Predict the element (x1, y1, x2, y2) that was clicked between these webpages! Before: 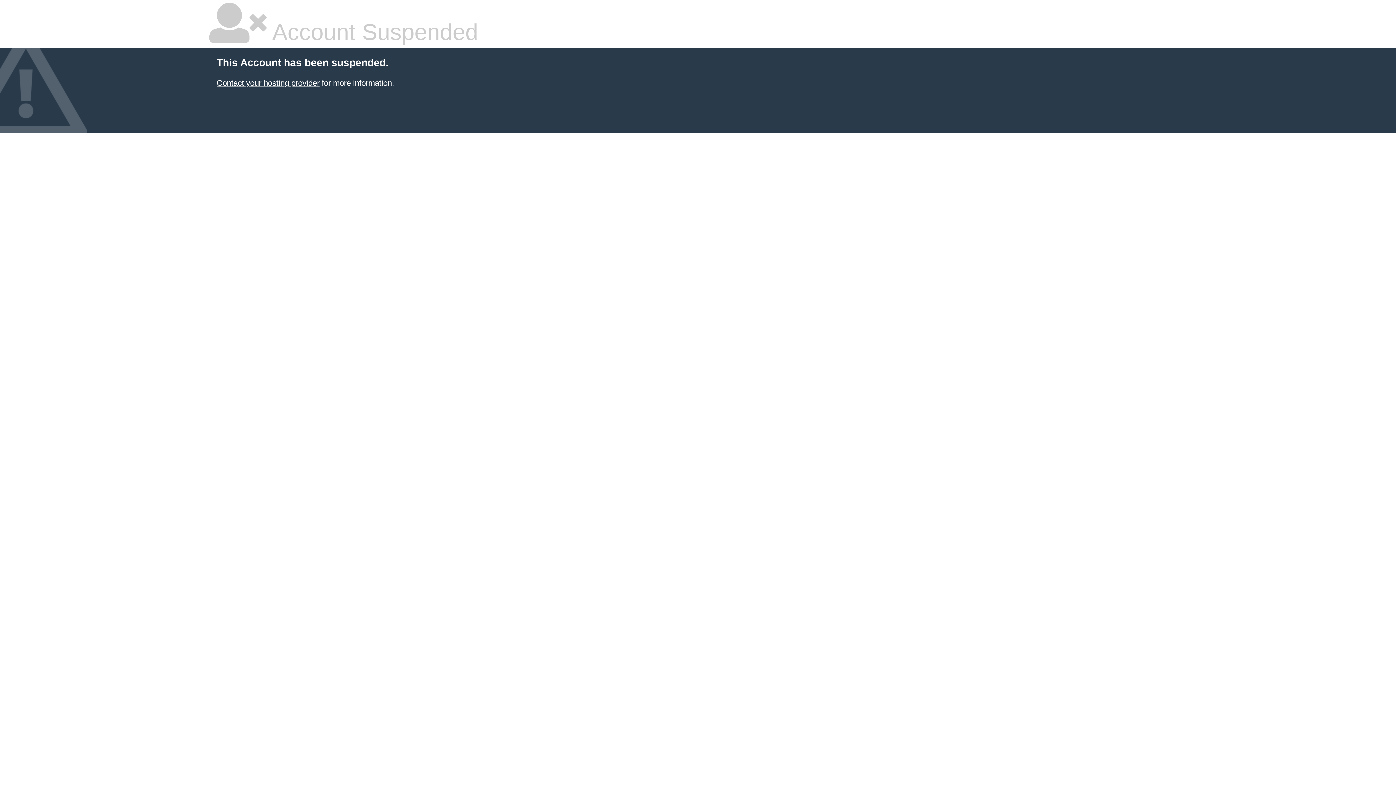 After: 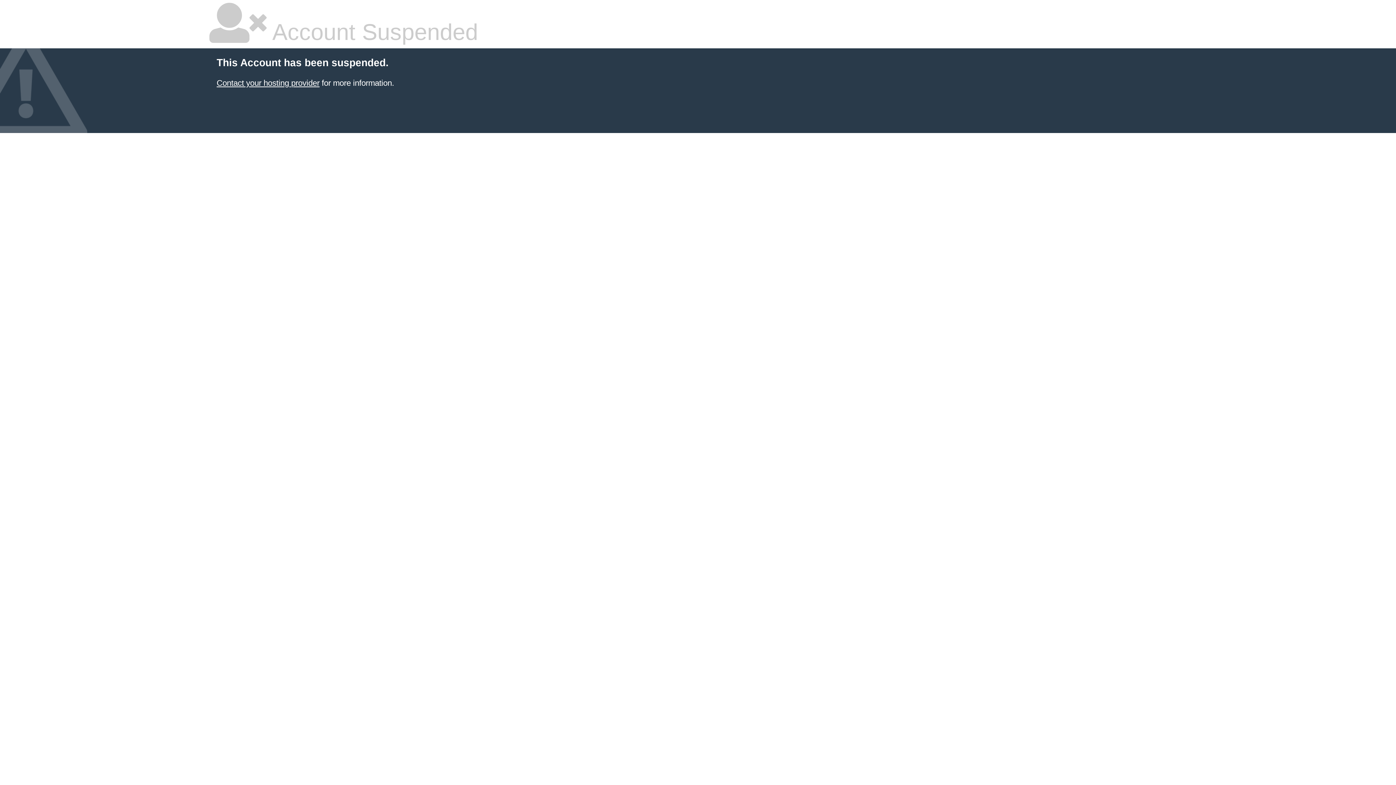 Action: label: Contact your hosting provider bbox: (216, 78, 319, 87)